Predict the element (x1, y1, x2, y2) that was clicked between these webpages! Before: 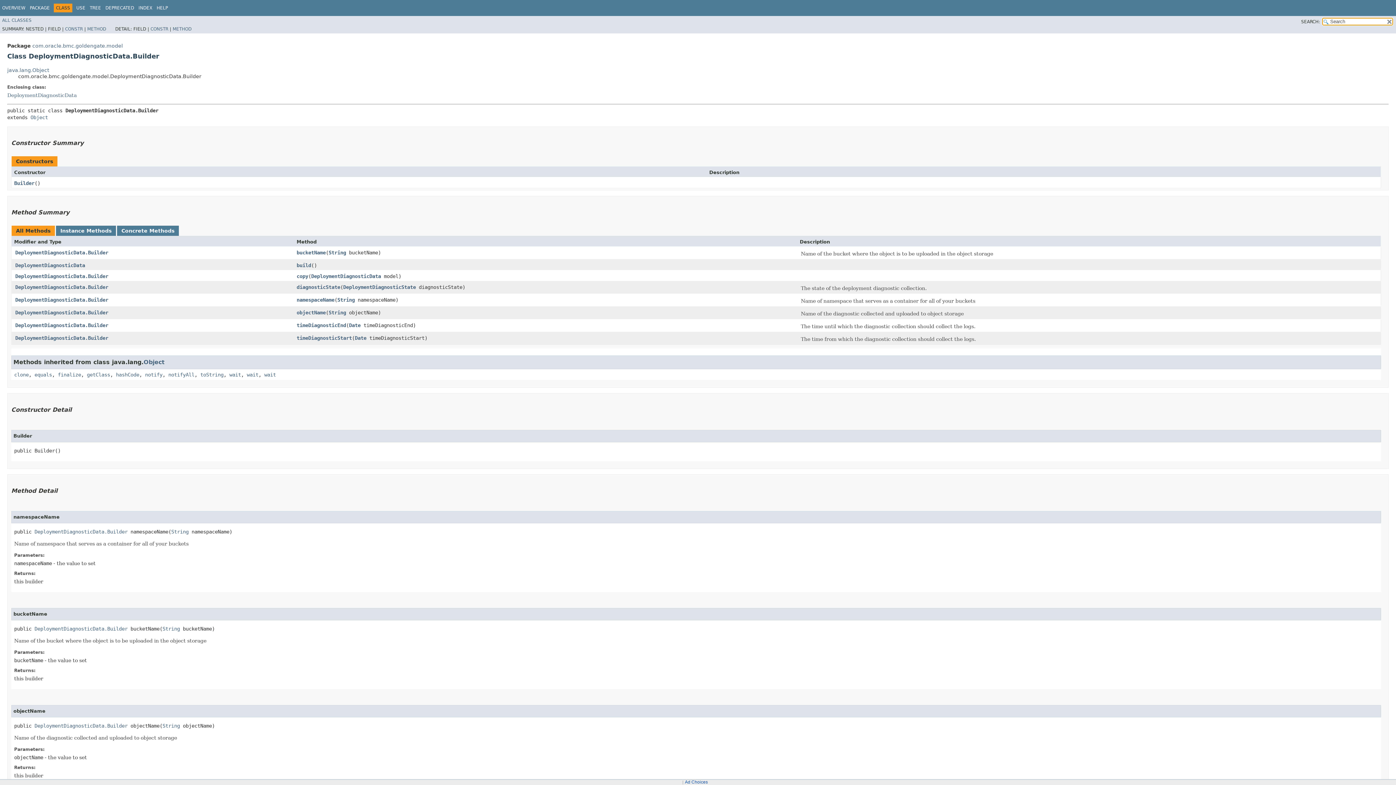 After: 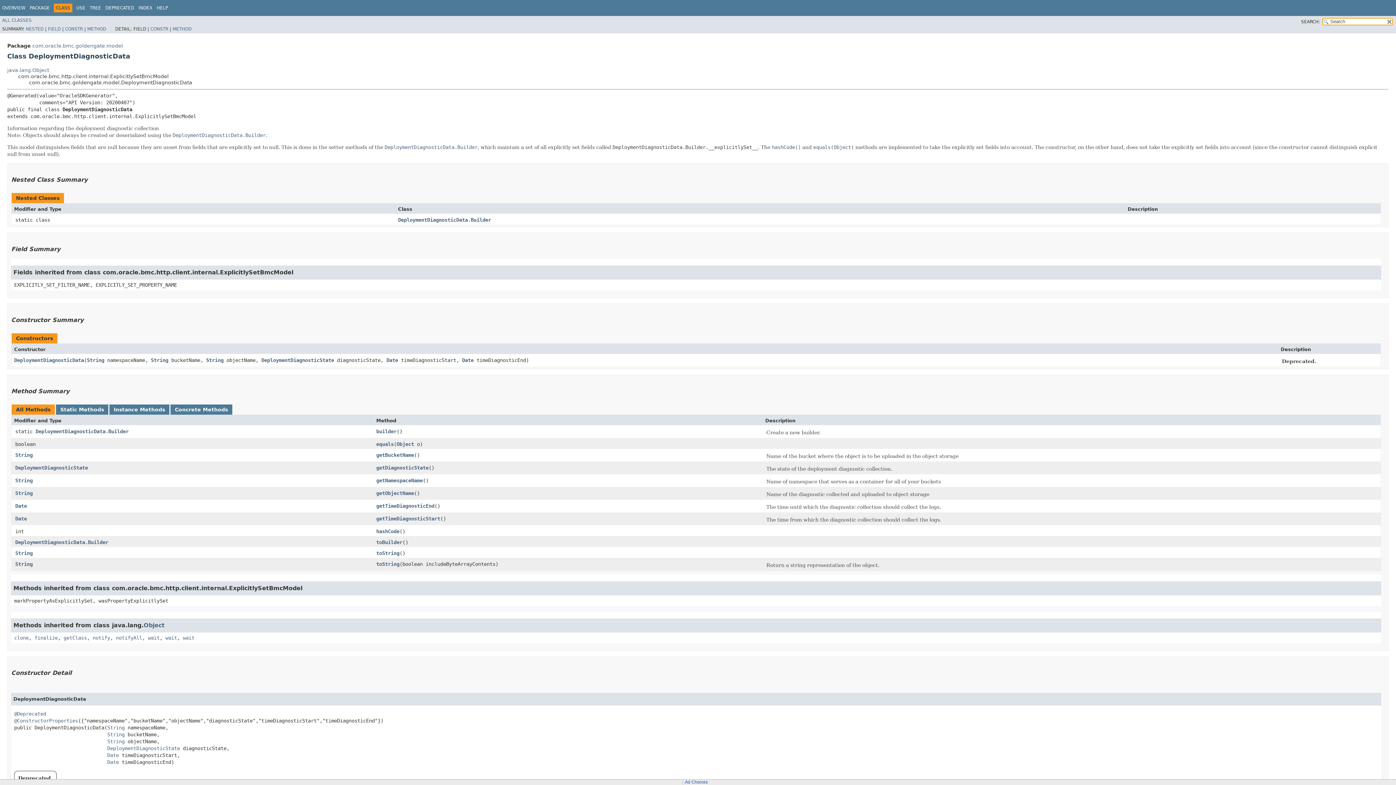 Action: bbox: (311, 273, 381, 279) label: DeploymentDiagnosticData